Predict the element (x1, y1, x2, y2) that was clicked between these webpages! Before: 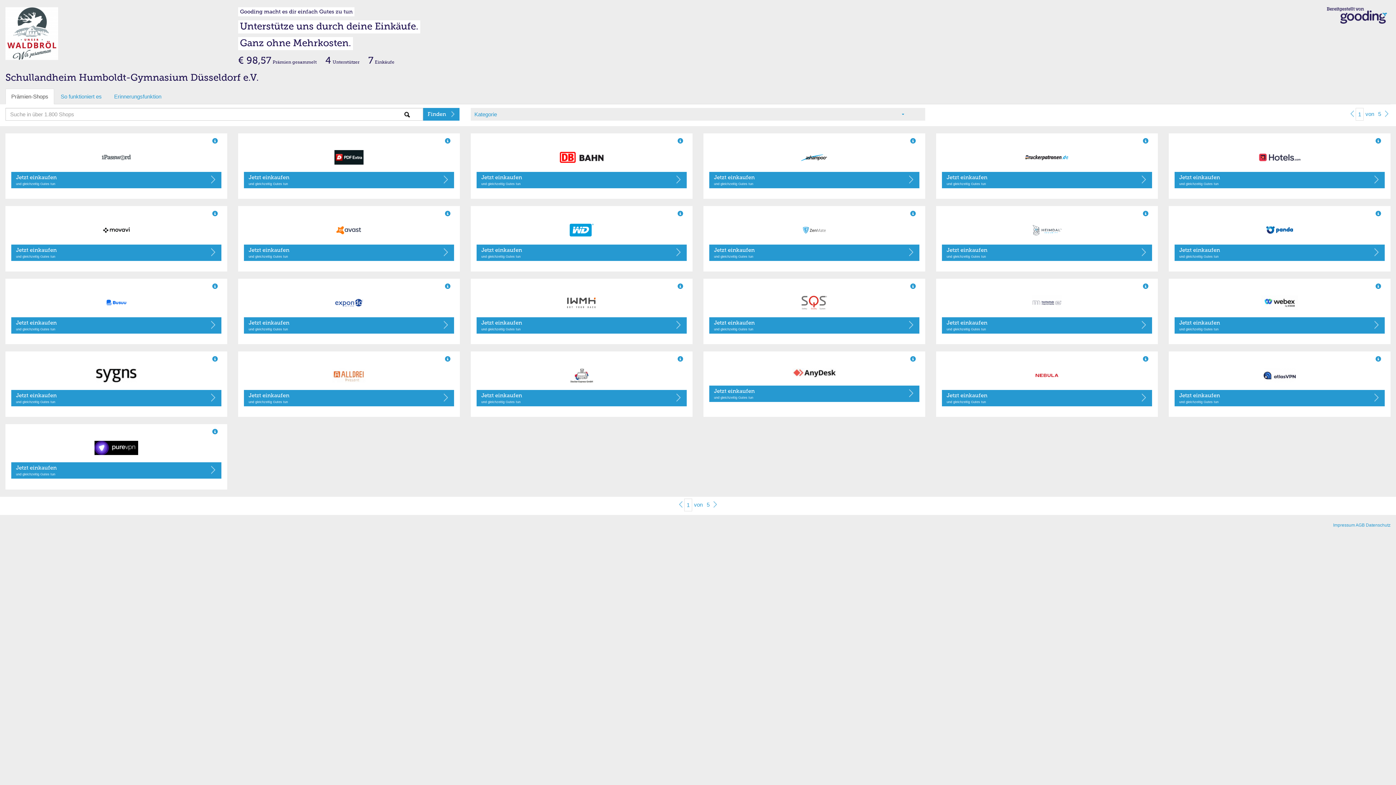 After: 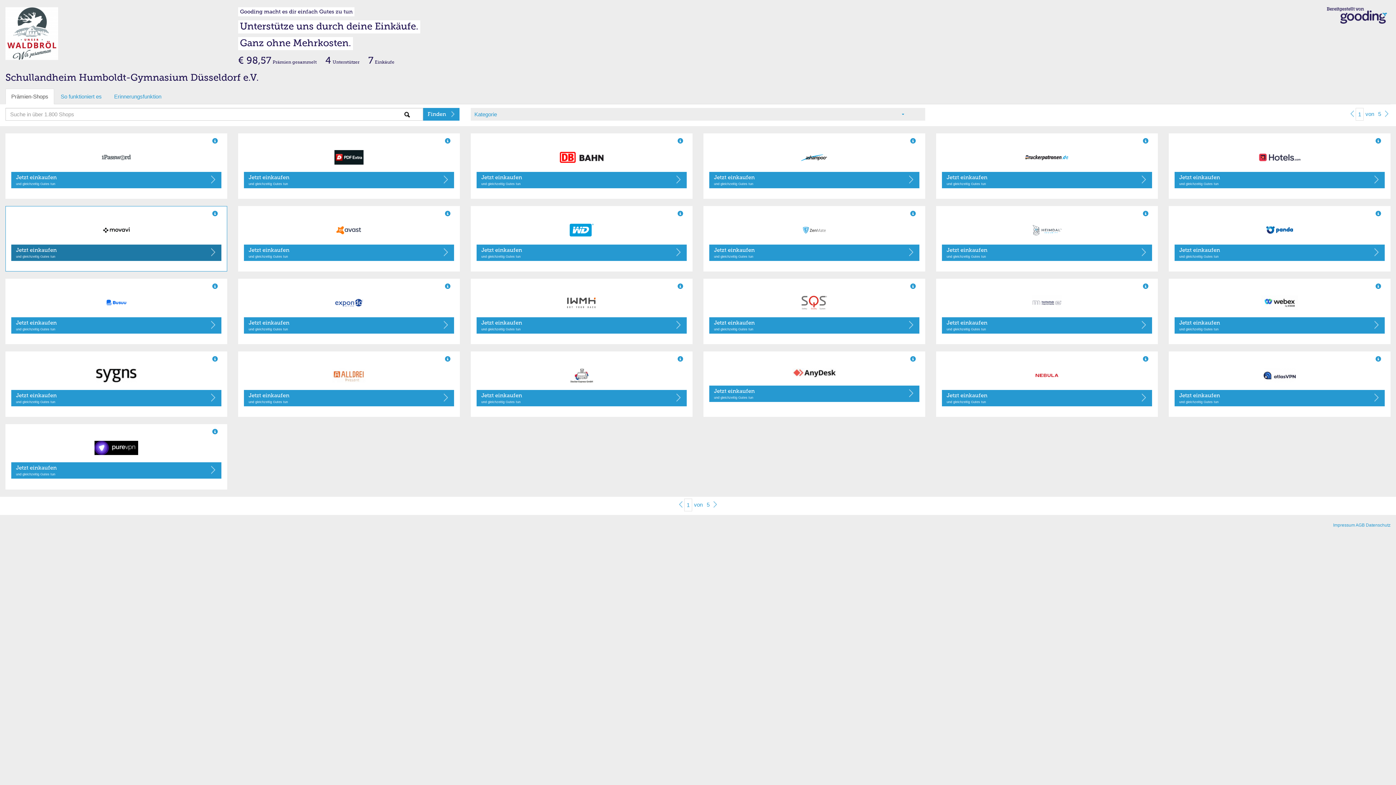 Action: label: Jetzt einkaufen
und gleichzeitig Gutes tun bbox: (11, 244, 221, 261)